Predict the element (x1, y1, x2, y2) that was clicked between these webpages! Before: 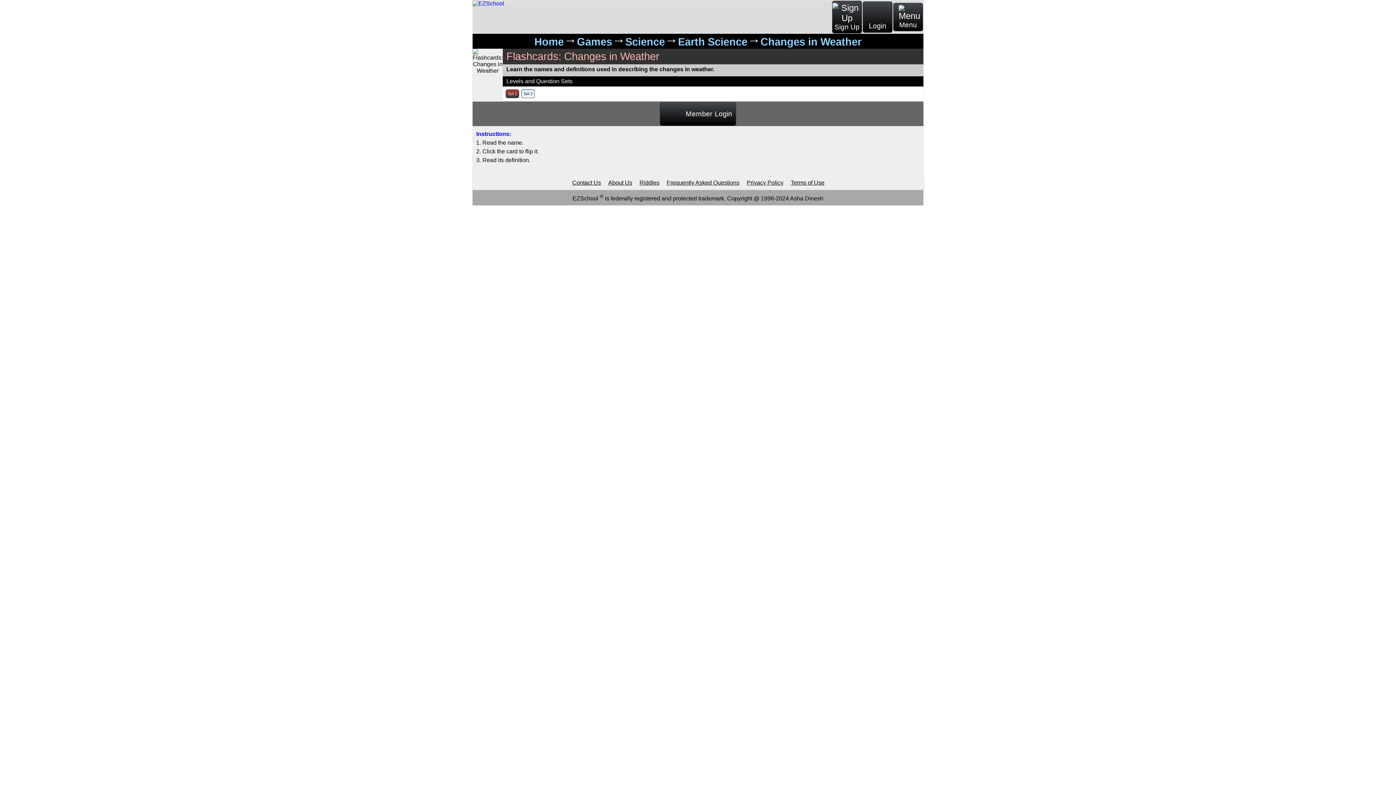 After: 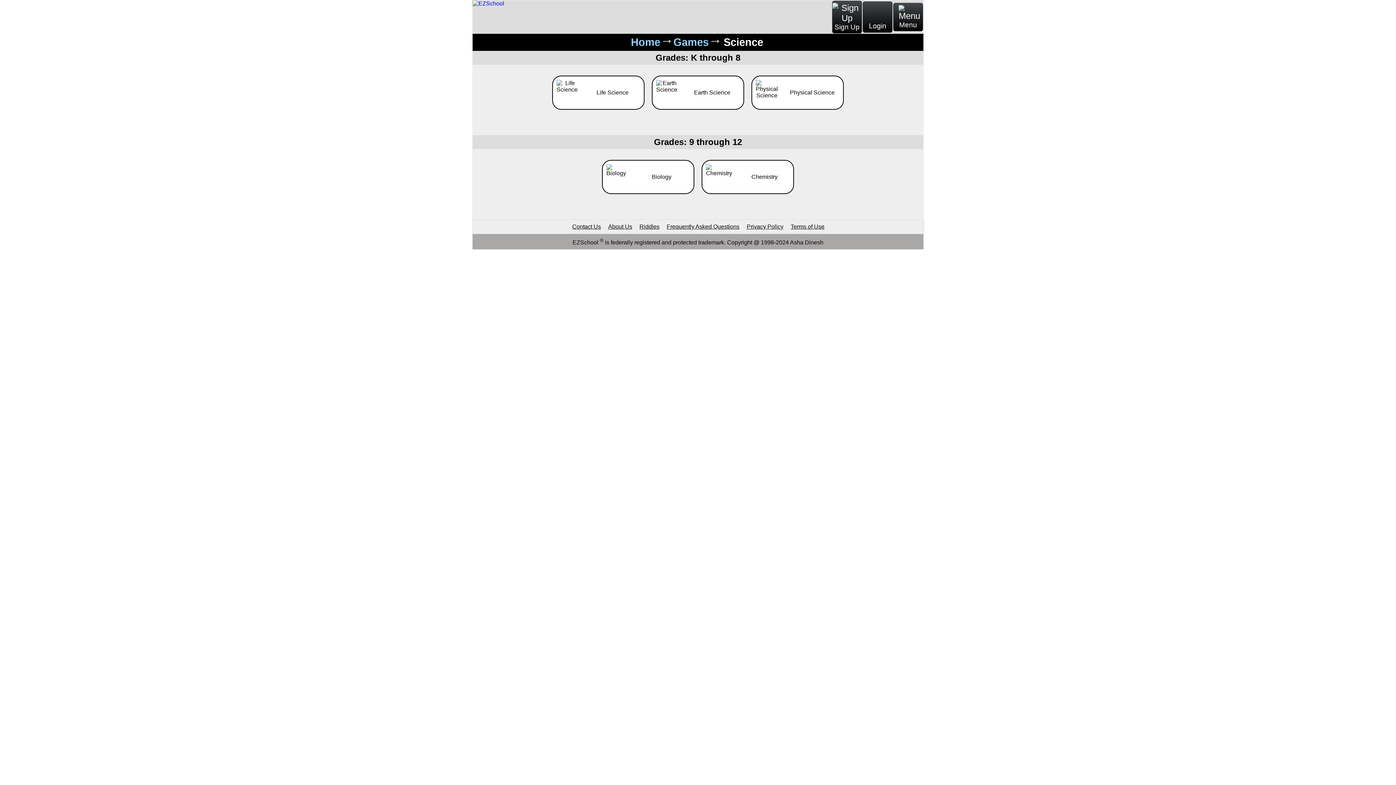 Action: label: Science bbox: (625, 36, 665, 47)